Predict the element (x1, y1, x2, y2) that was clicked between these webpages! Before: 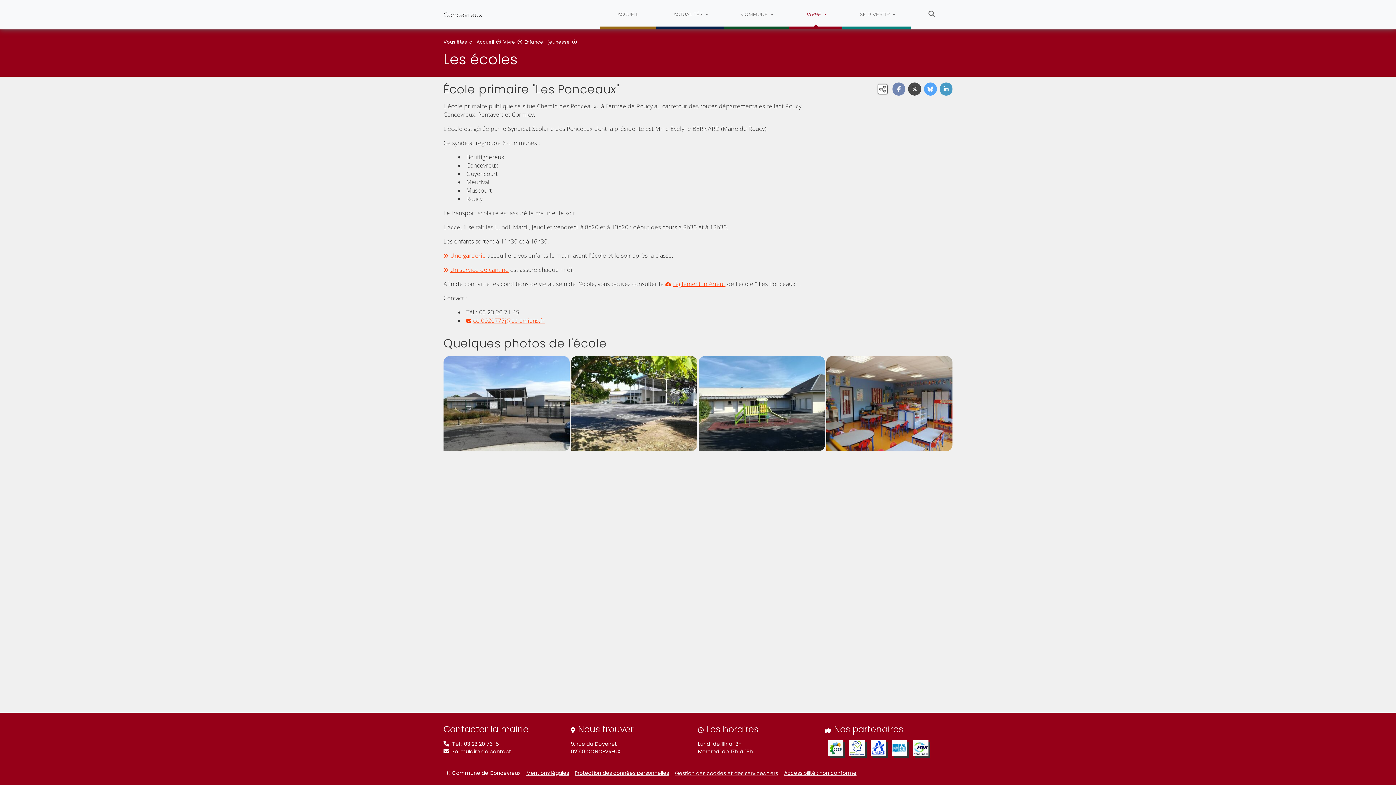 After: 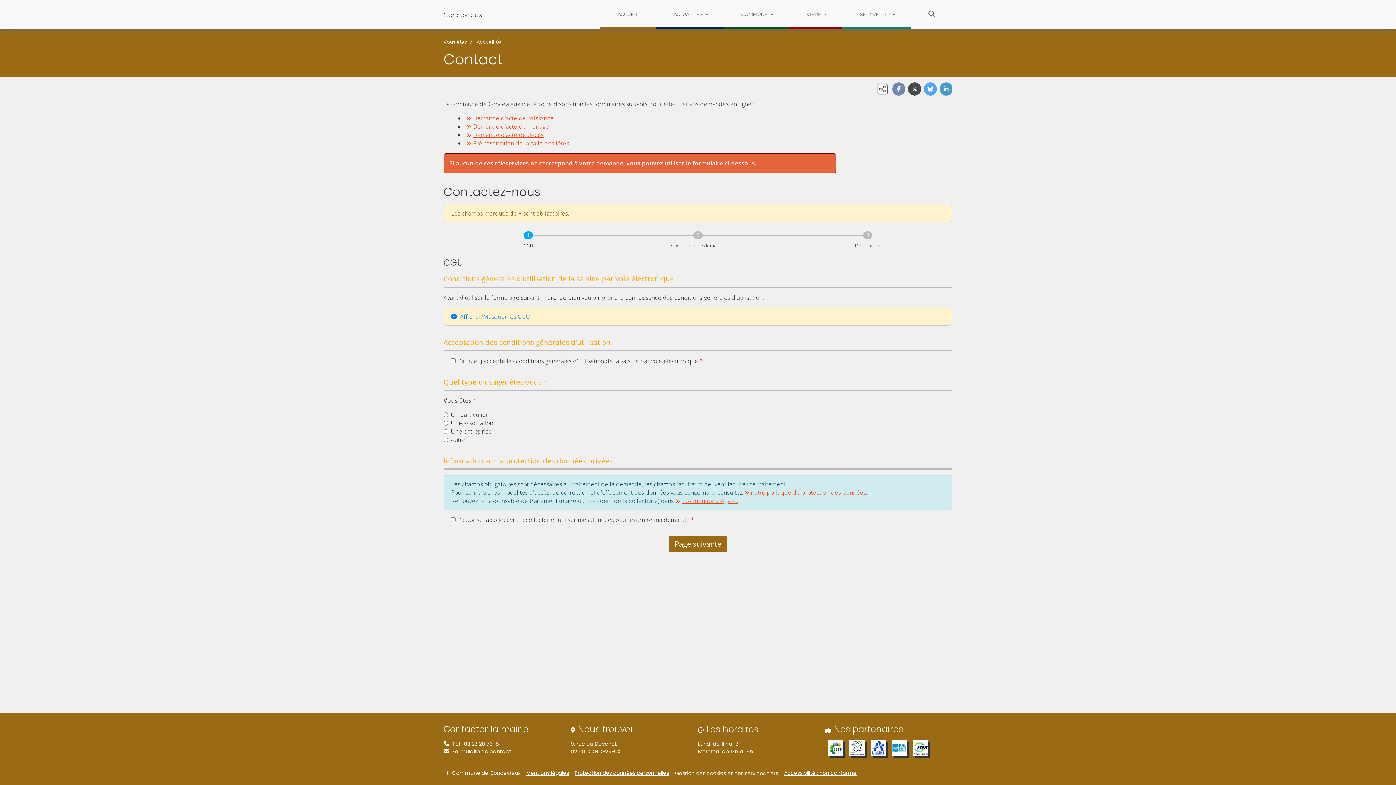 Action: label: Formulaire de contact bbox: (452, 748, 511, 755)